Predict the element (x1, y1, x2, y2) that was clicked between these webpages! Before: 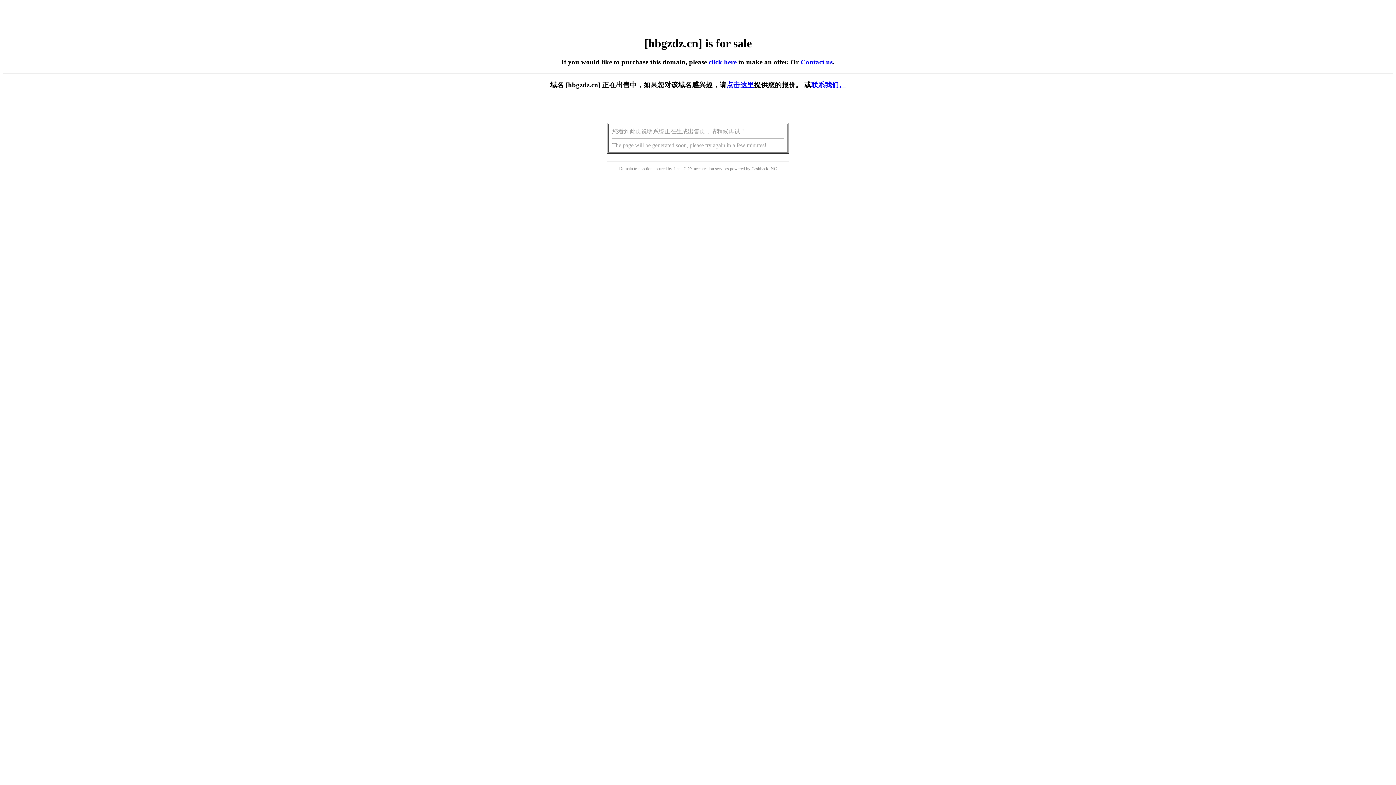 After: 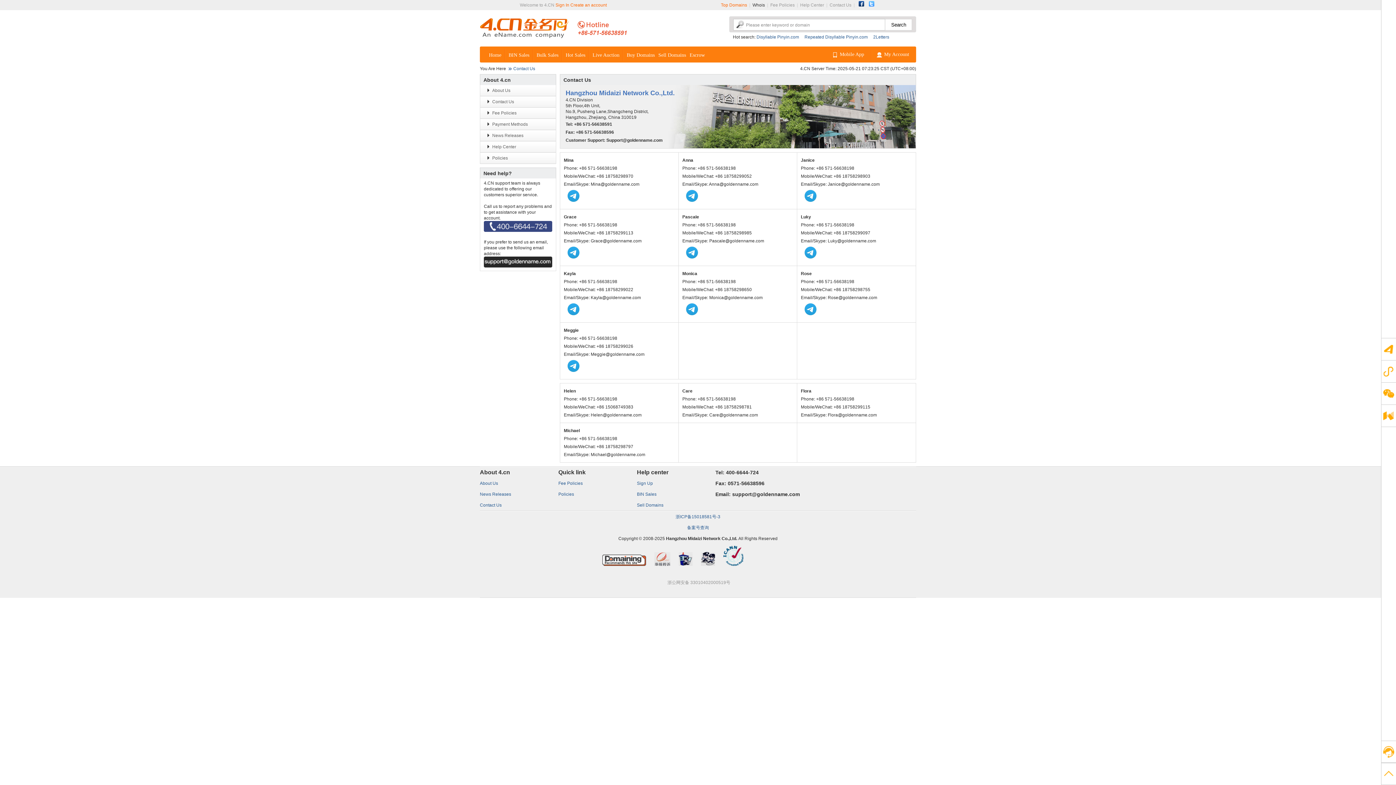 Action: bbox: (800, 58, 832, 65) label: Contact us